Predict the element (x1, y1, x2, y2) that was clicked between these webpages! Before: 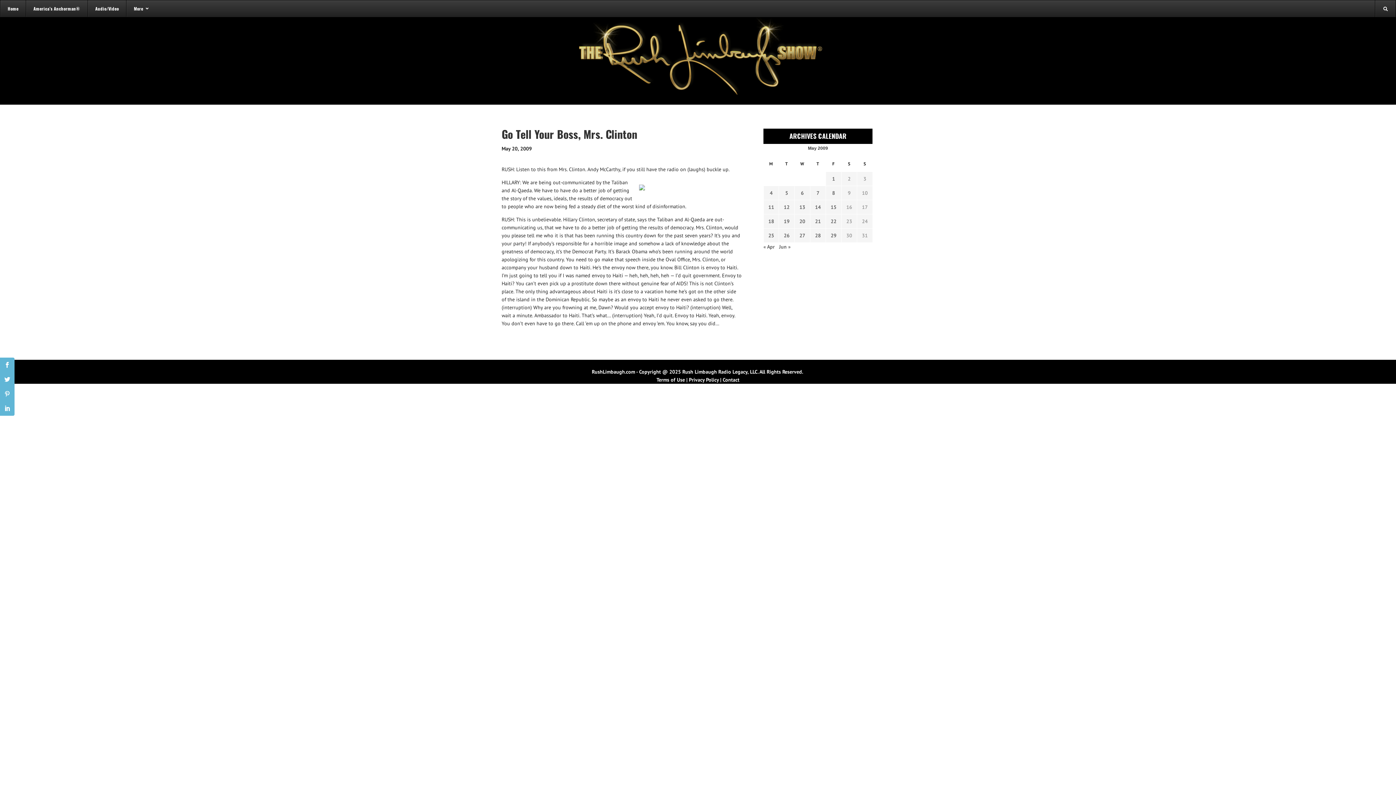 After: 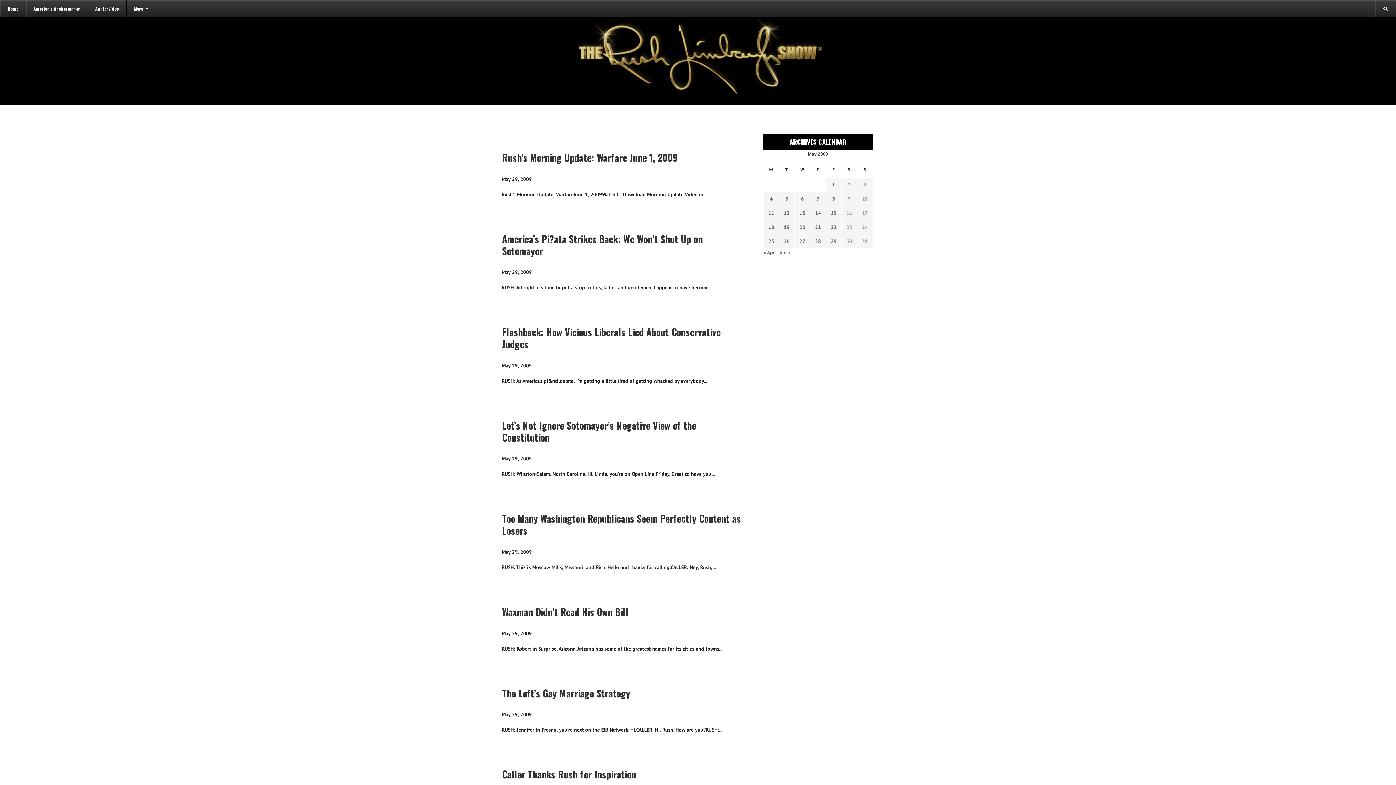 Action: bbox: (829, 231, 838, 239) label: Transcripts published on May 29, 2009